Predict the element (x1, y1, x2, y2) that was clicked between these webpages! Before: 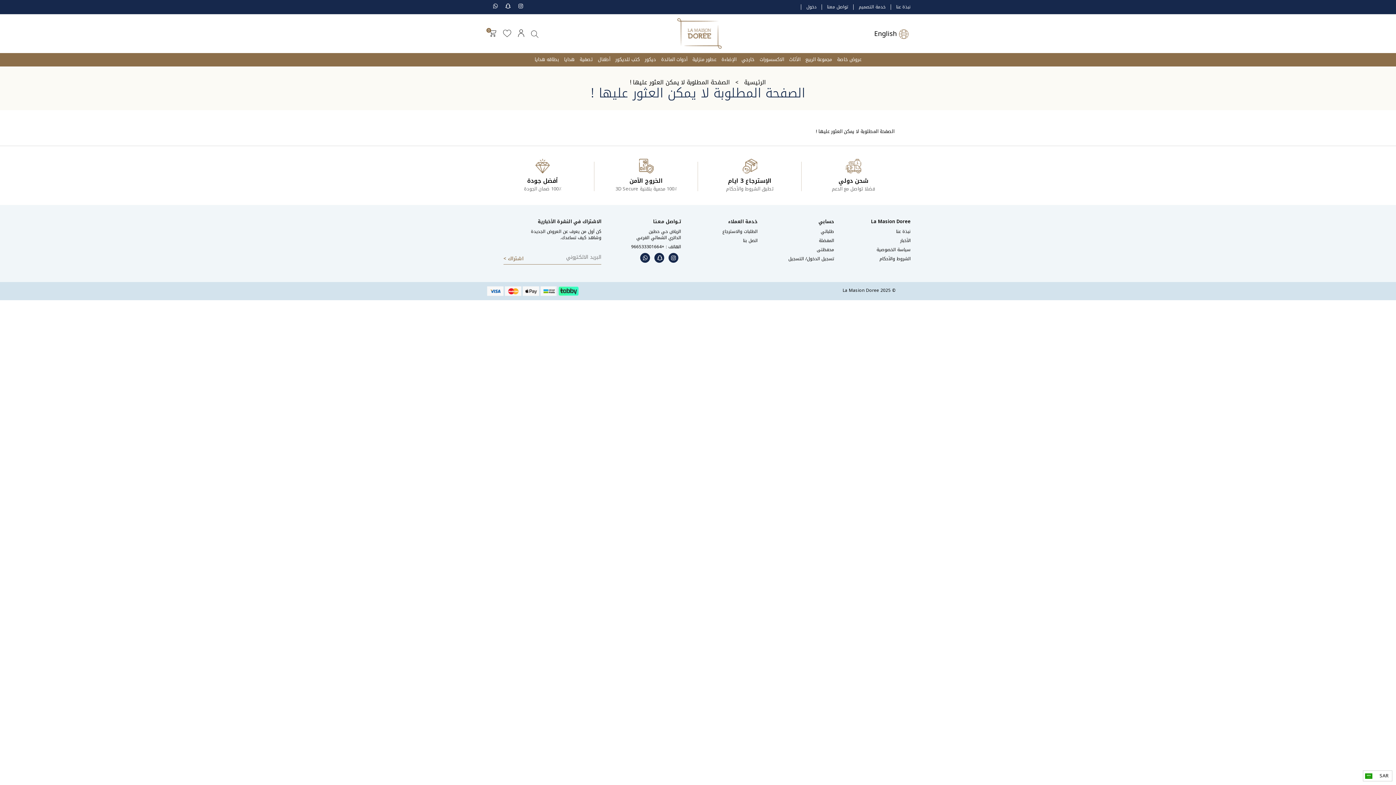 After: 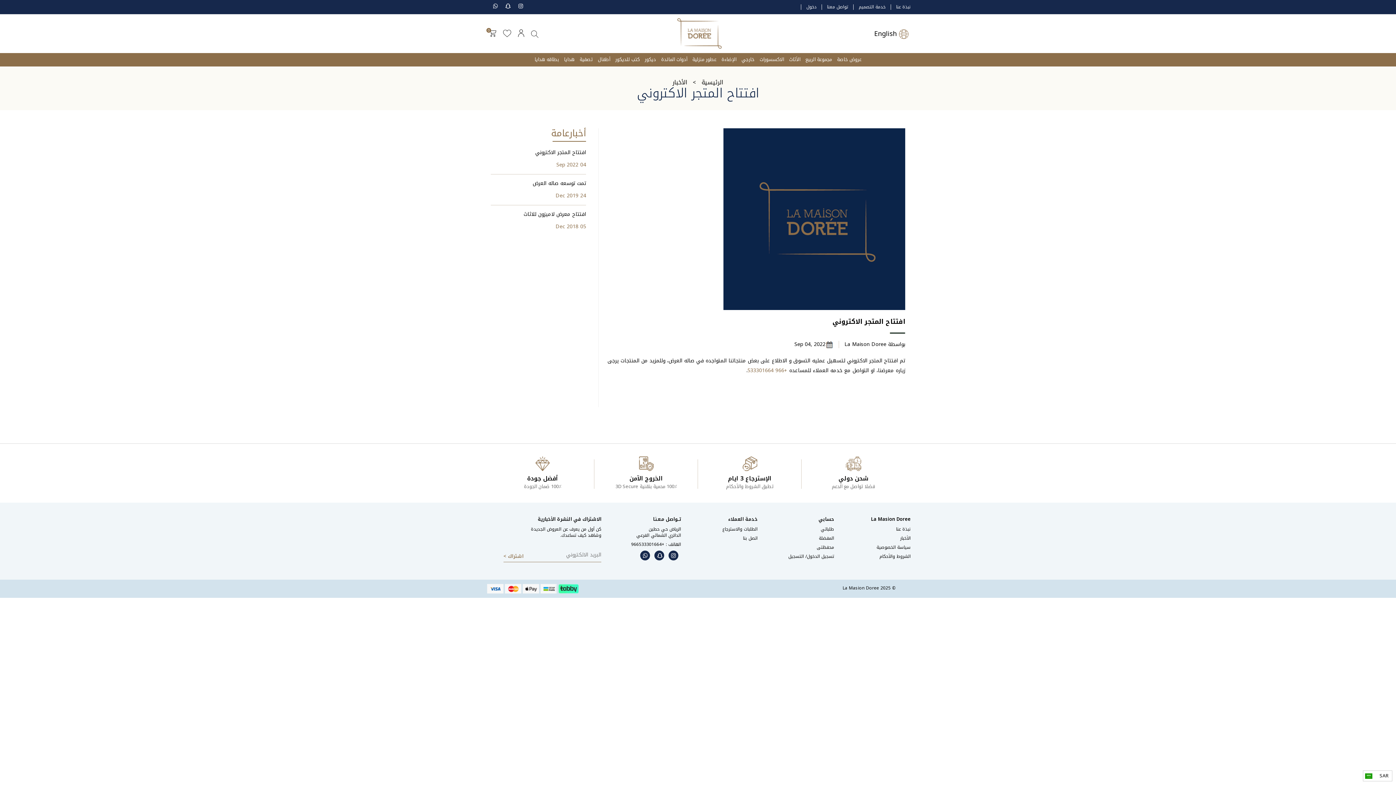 Action: label: الأخبار bbox: (900, 237, 910, 246)